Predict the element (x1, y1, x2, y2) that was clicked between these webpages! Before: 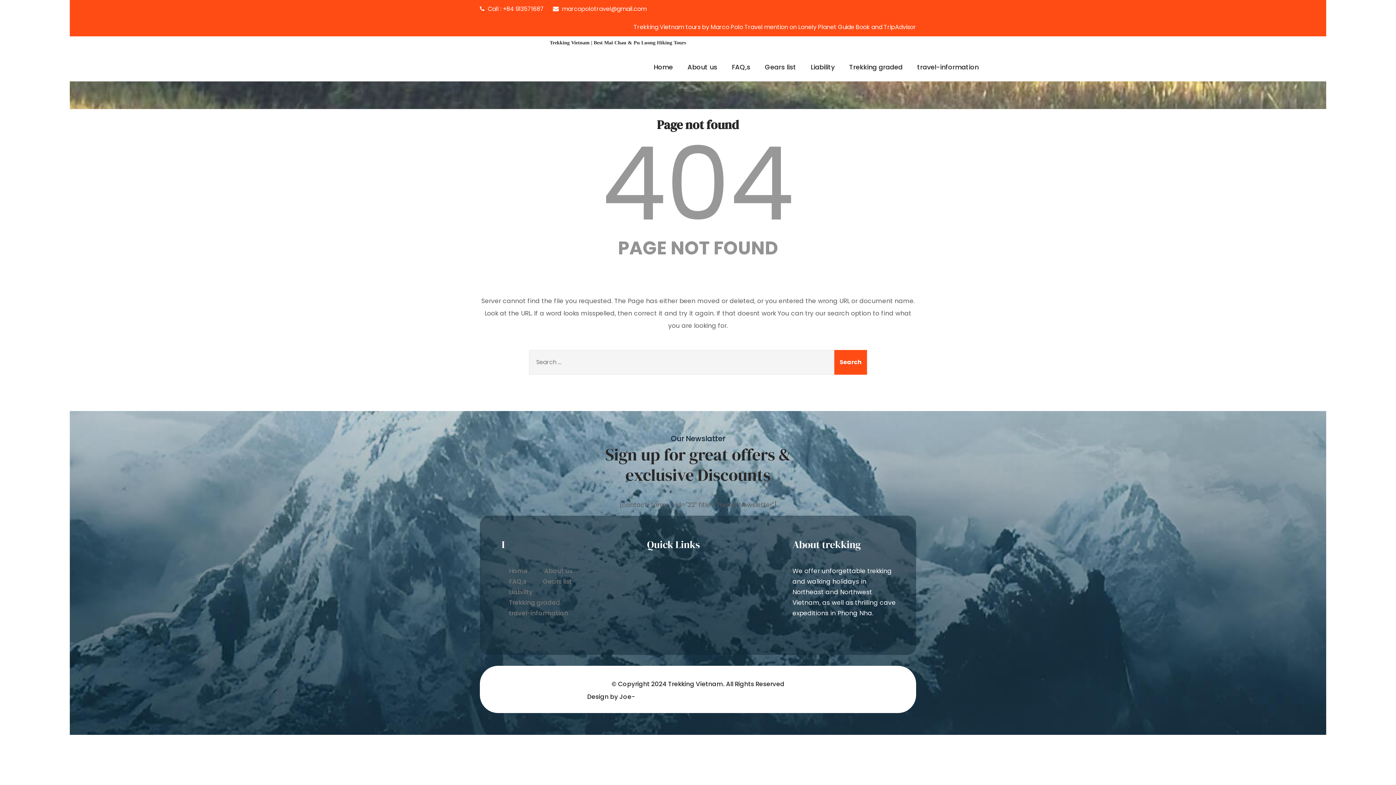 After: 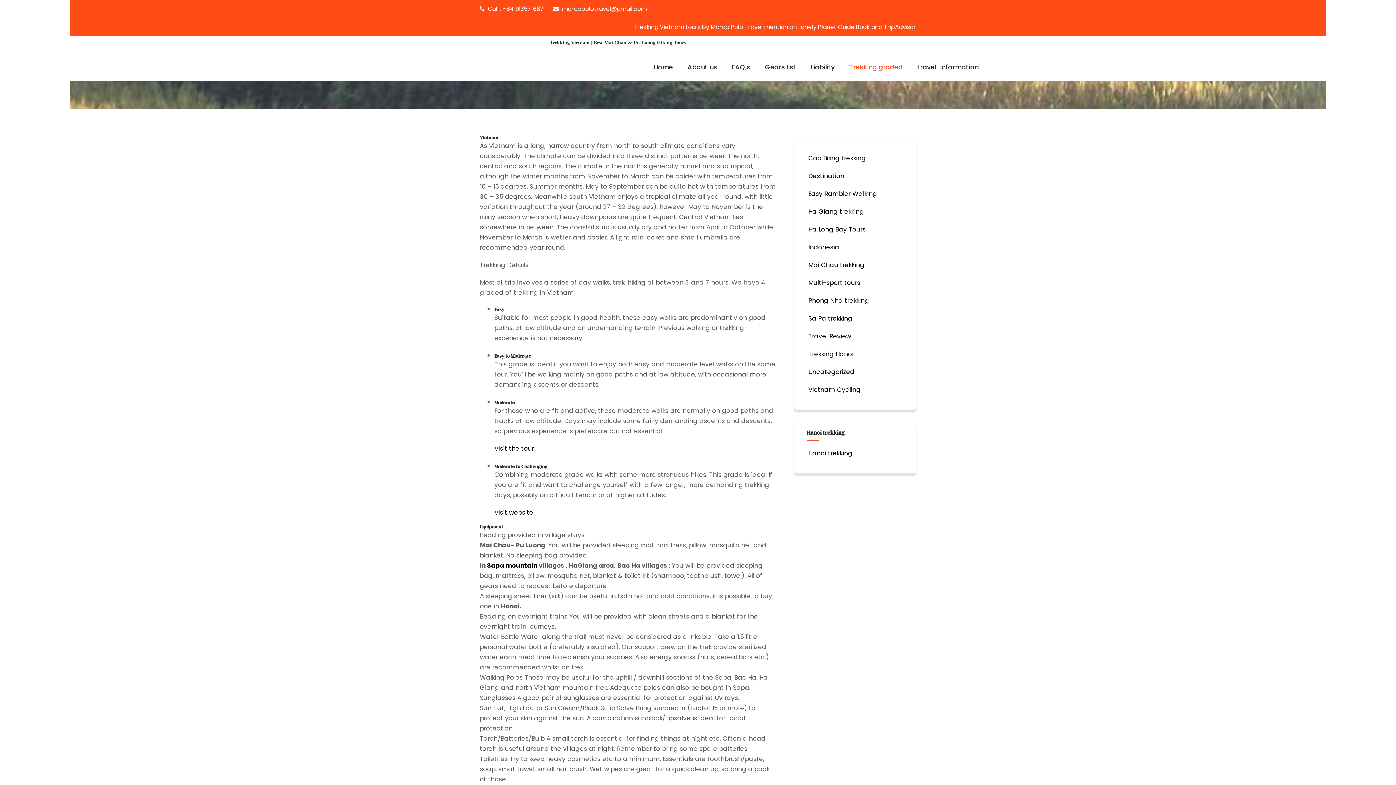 Action: bbox: (509, 598, 560, 607) label: Trekking graded